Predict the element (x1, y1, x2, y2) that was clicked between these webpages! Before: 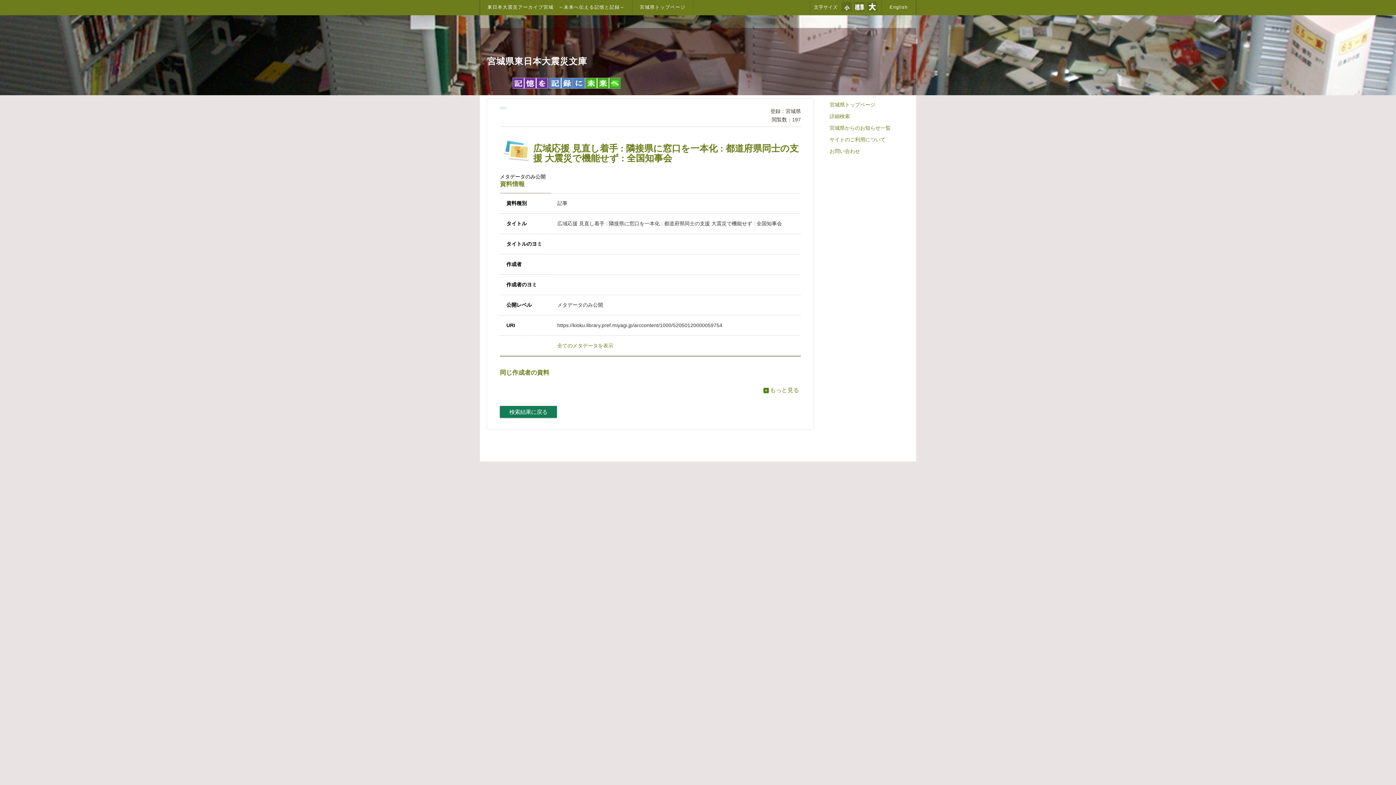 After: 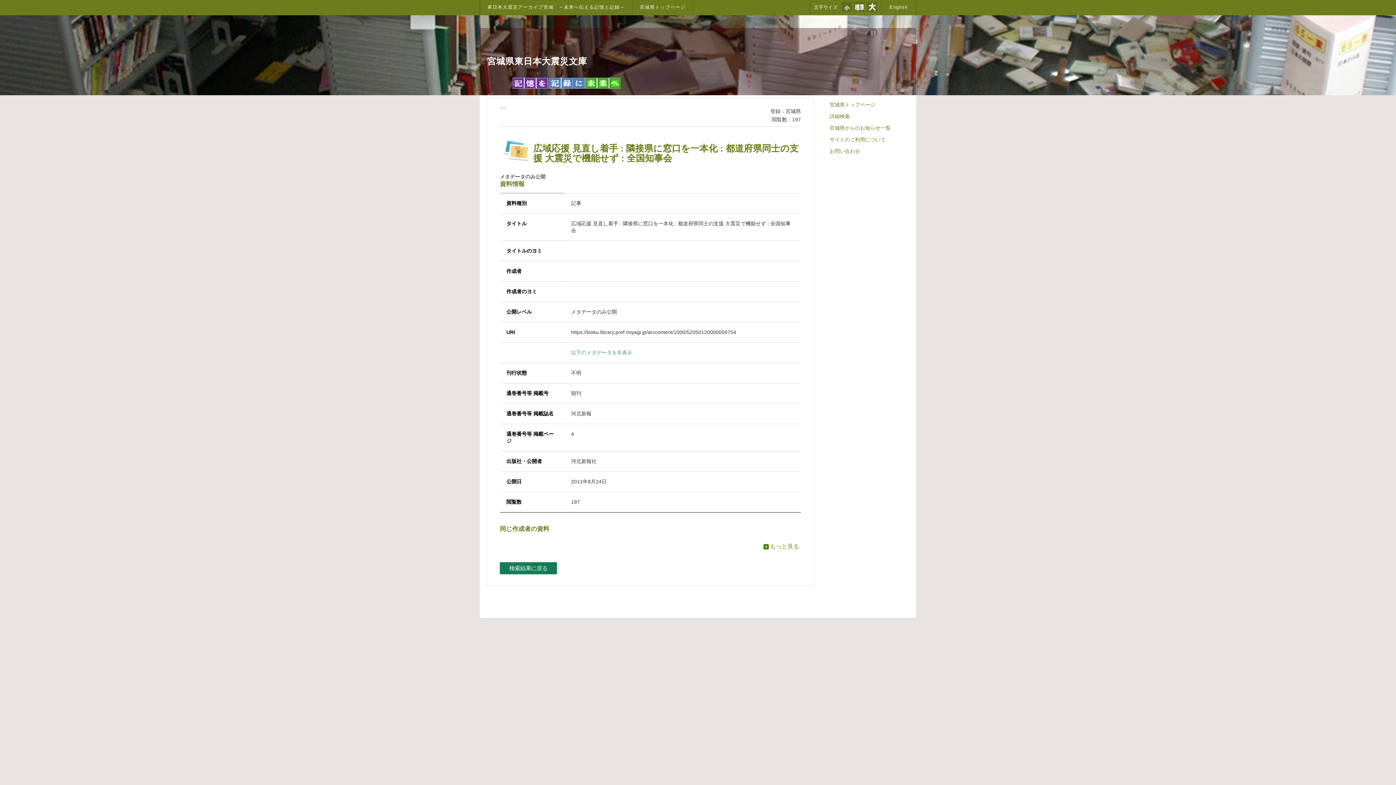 Action: bbox: (557, 342, 613, 348) label: 全てのメタデータを表示